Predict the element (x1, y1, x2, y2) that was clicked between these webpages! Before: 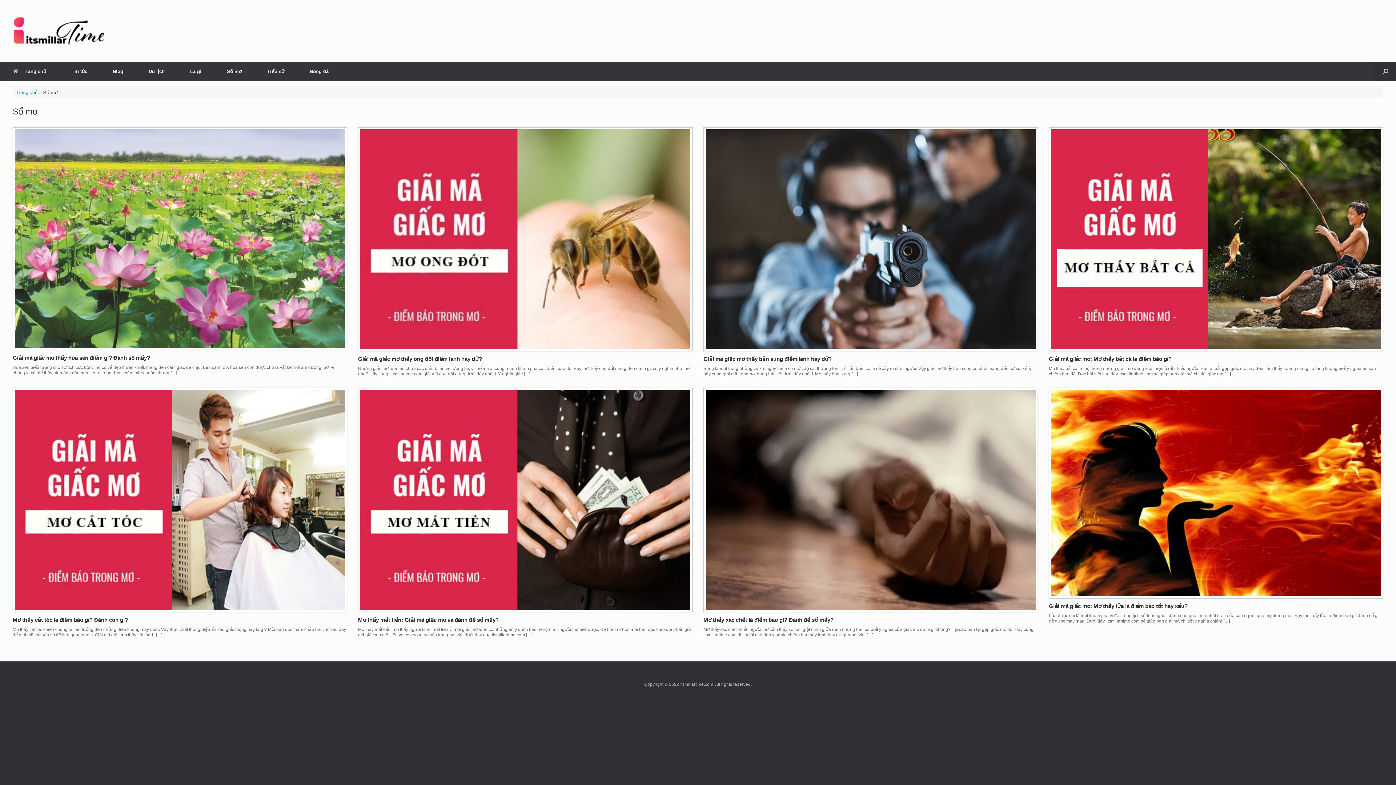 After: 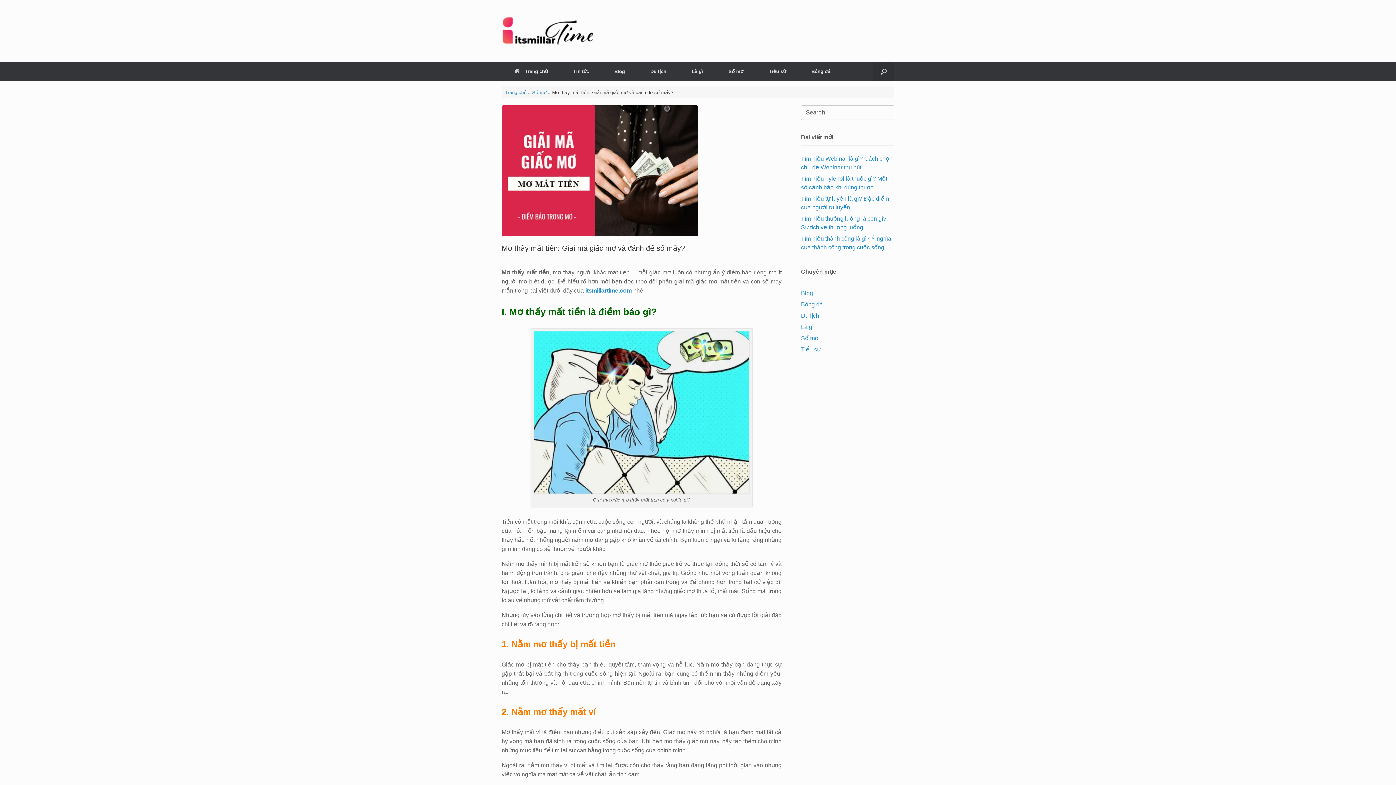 Action: bbox: (358, 388, 692, 612)